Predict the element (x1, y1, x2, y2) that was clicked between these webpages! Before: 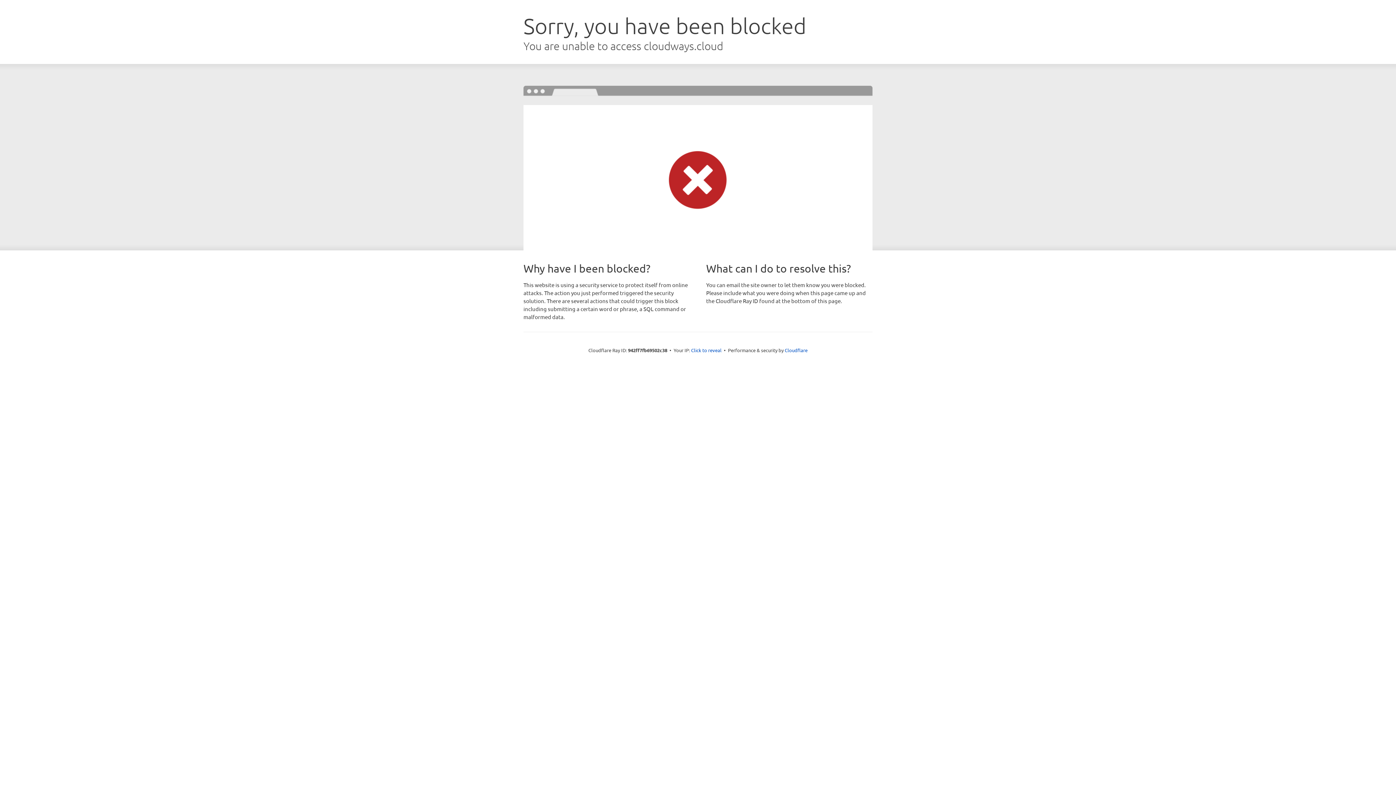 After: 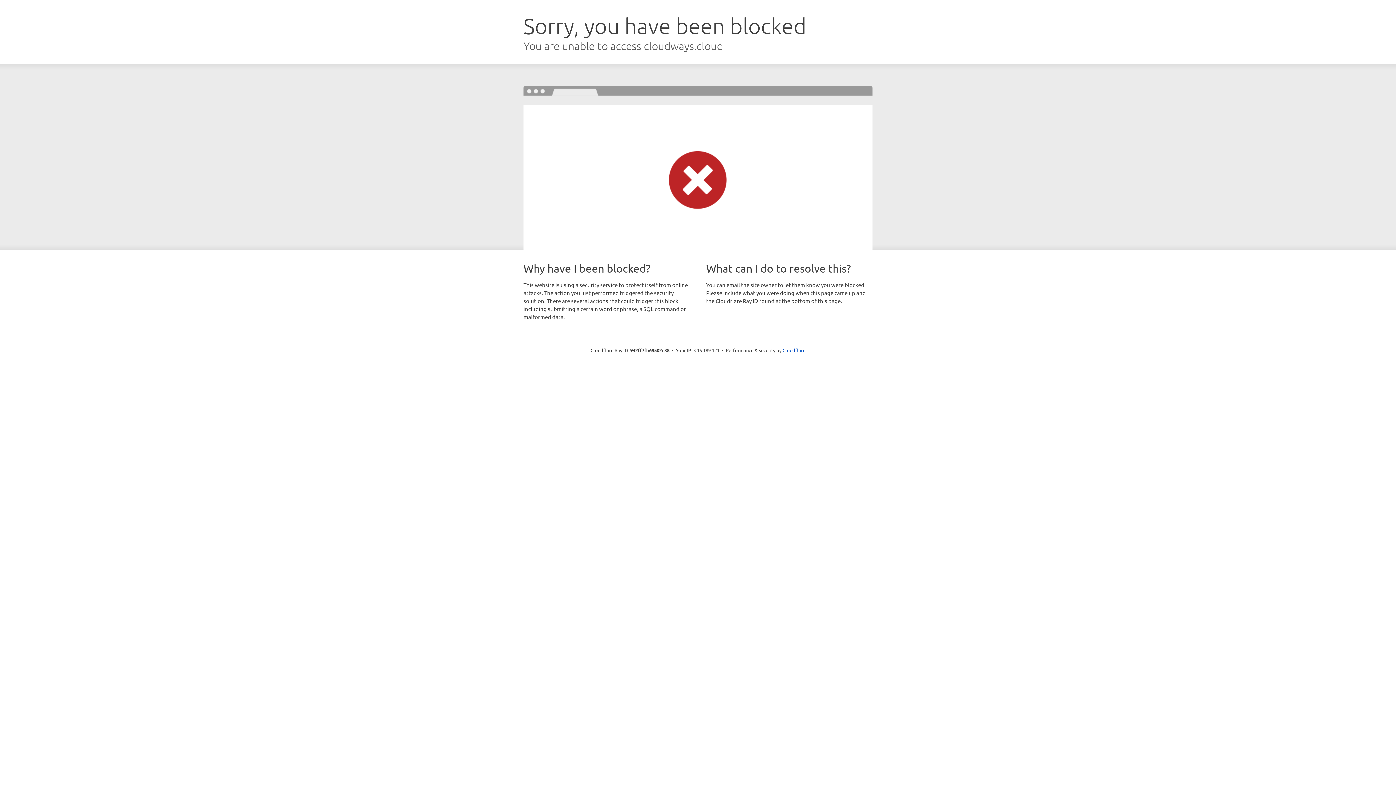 Action: label: Click to reveal bbox: (691, 346, 721, 353)